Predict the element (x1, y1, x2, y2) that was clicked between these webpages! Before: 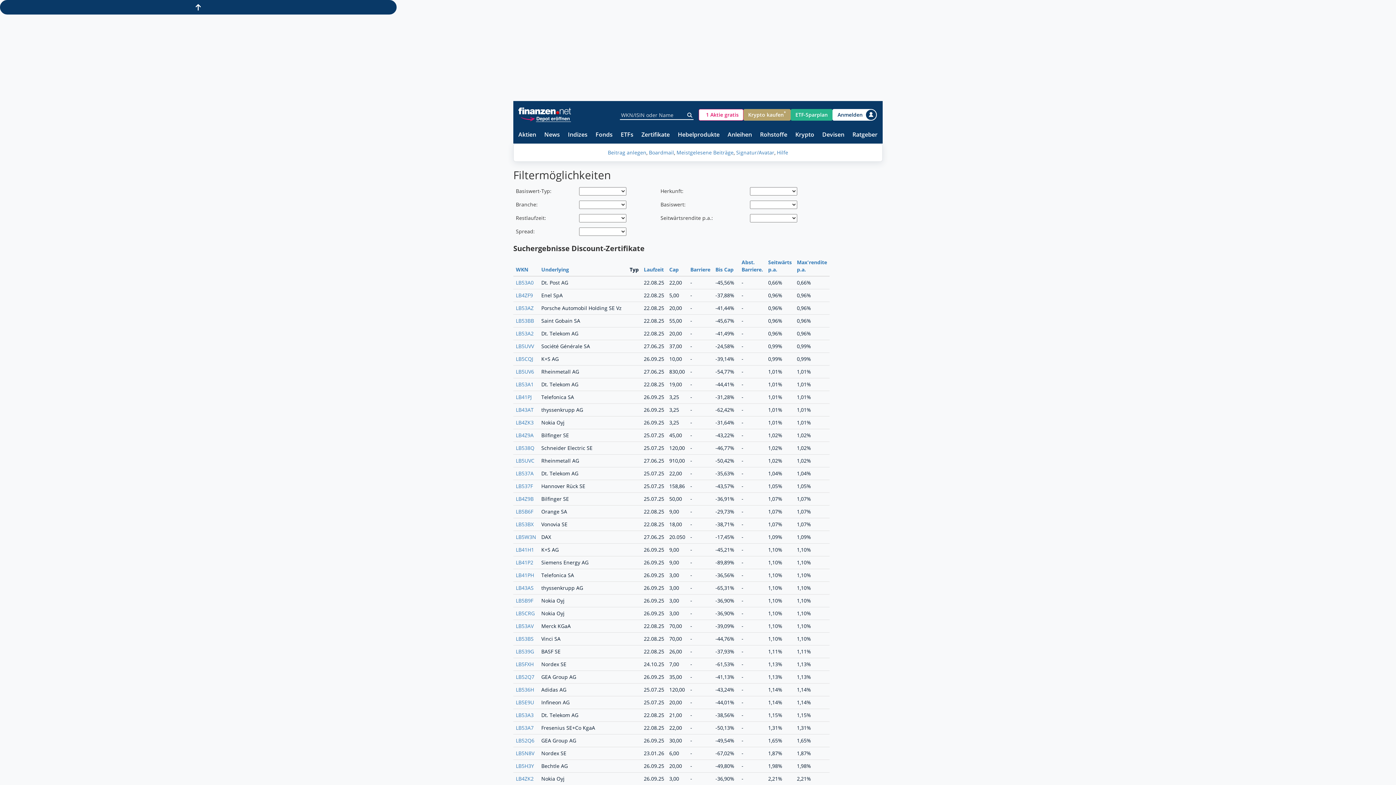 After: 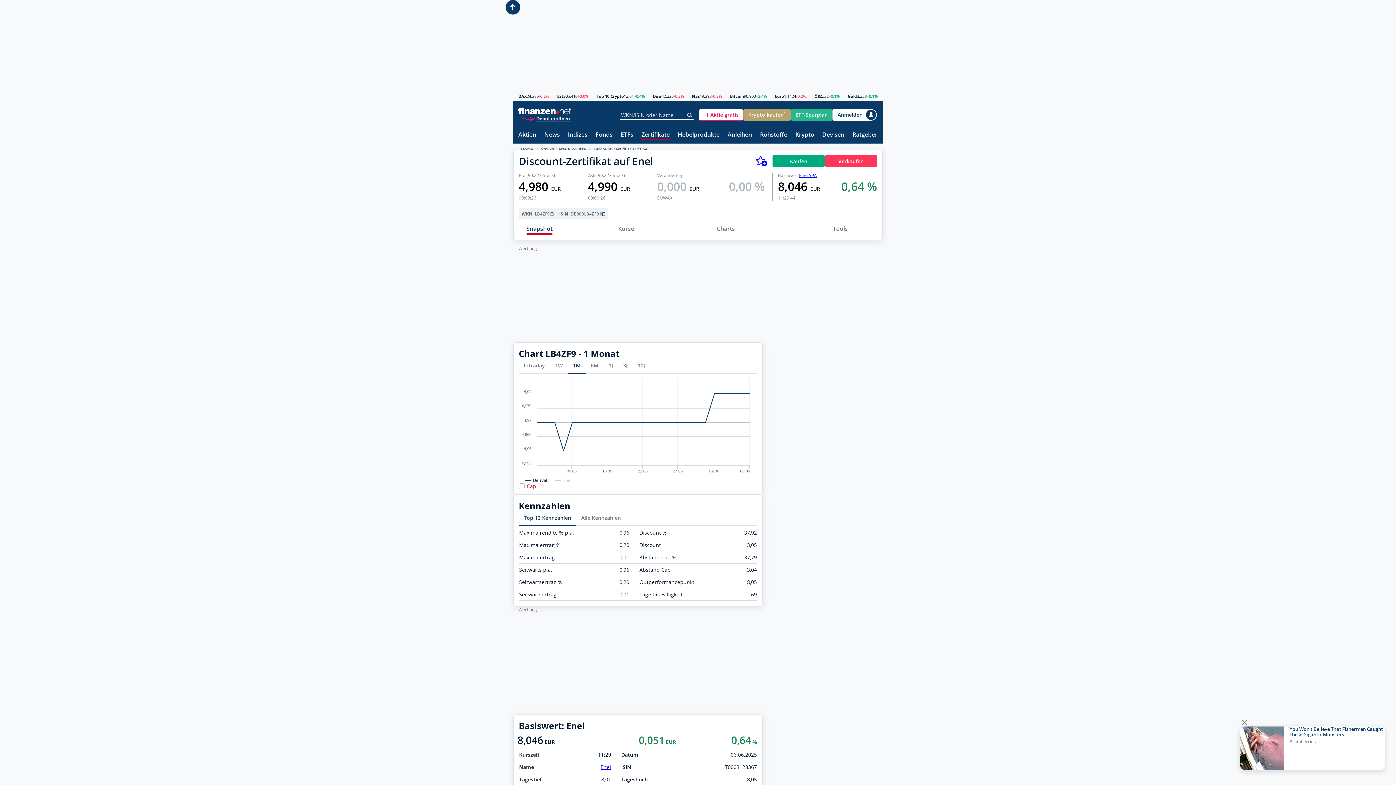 Action: label: LB4ZF9 bbox: (516, 292, 533, 298)